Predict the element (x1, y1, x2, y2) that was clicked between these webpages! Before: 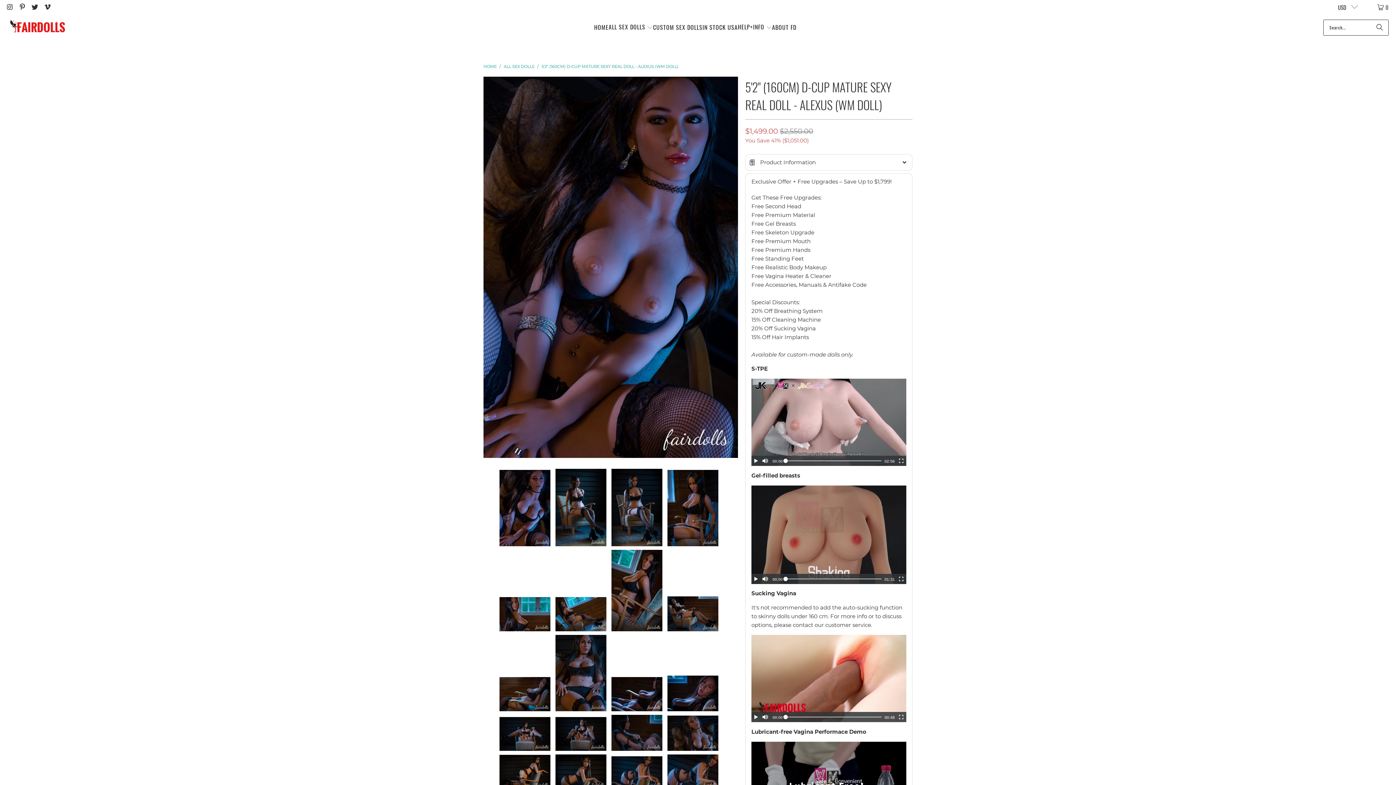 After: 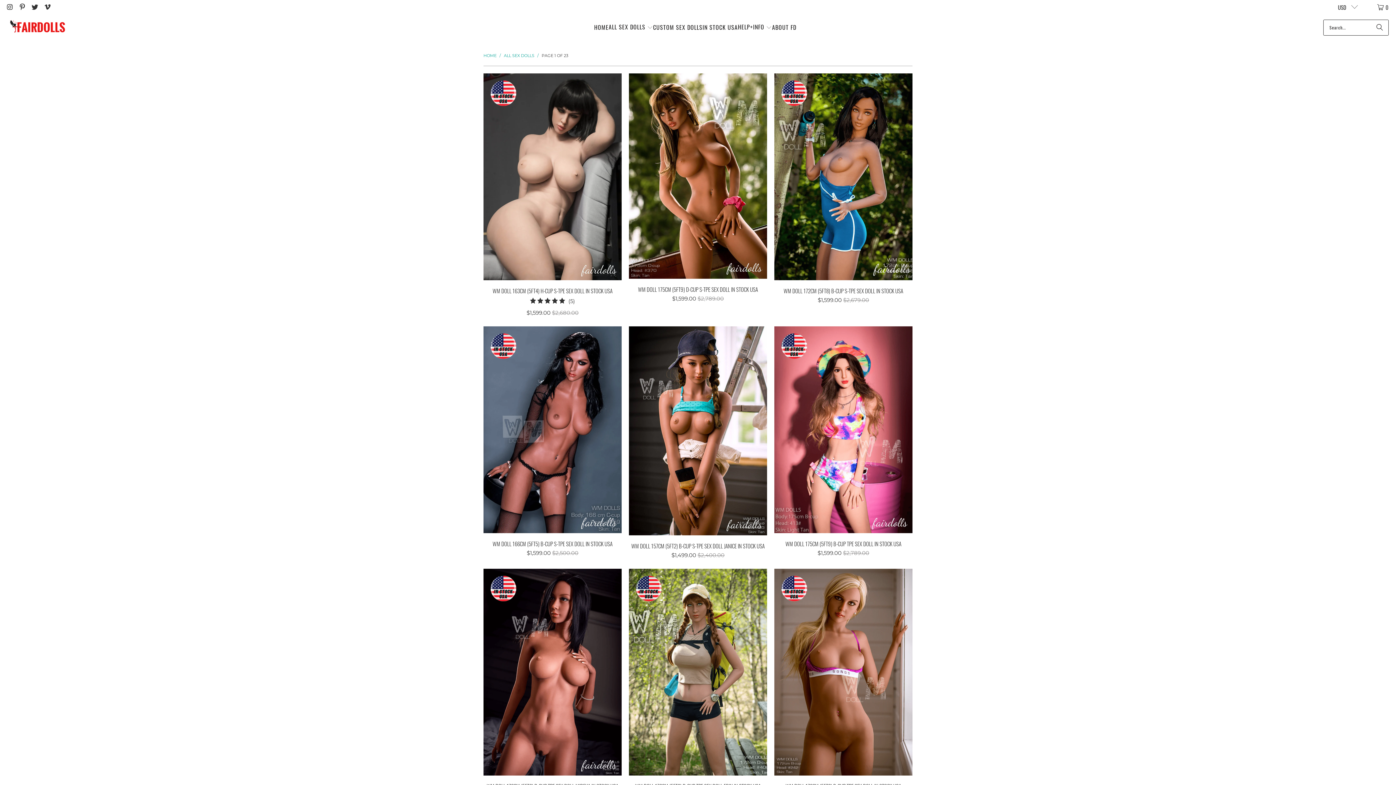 Action: bbox: (504, 64, 535, 69) label: ALL SEX DOLLS 